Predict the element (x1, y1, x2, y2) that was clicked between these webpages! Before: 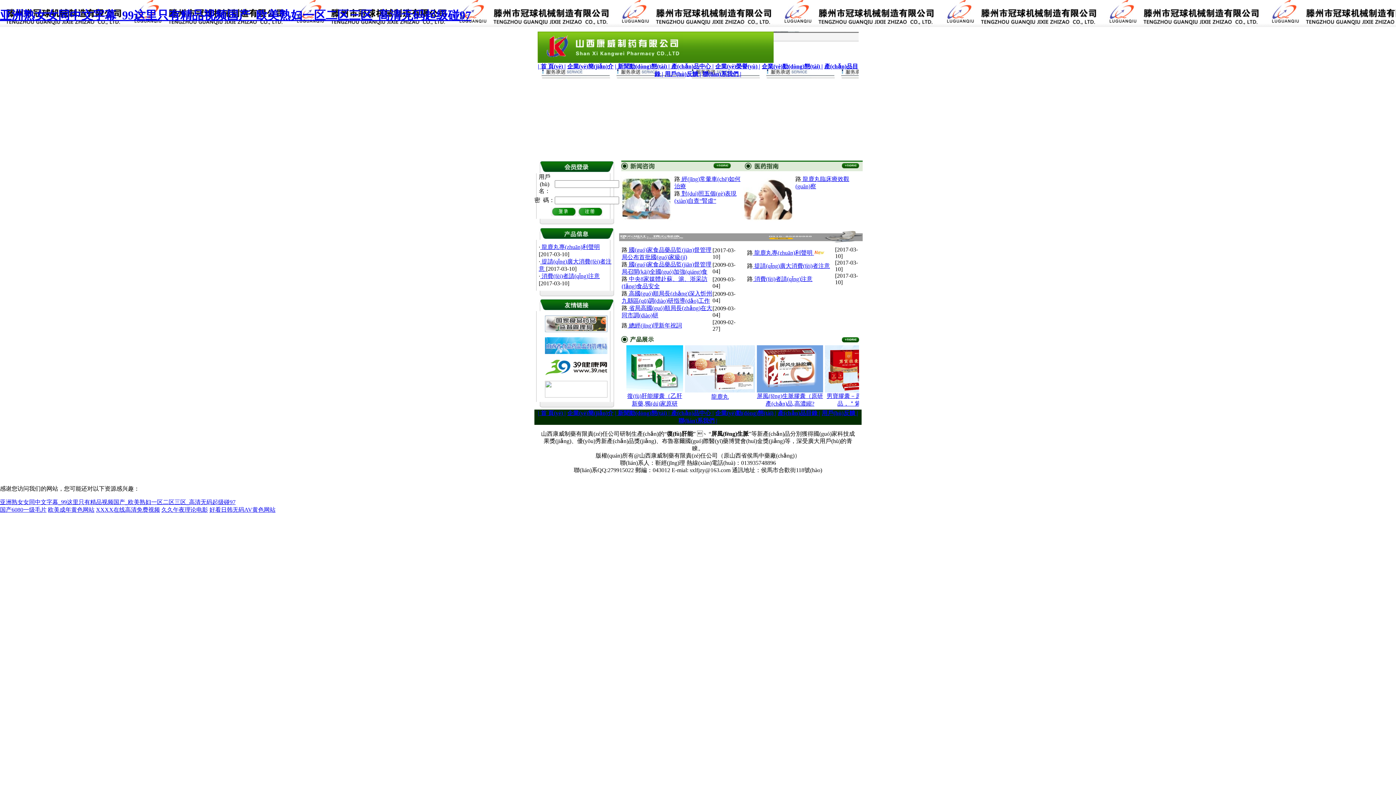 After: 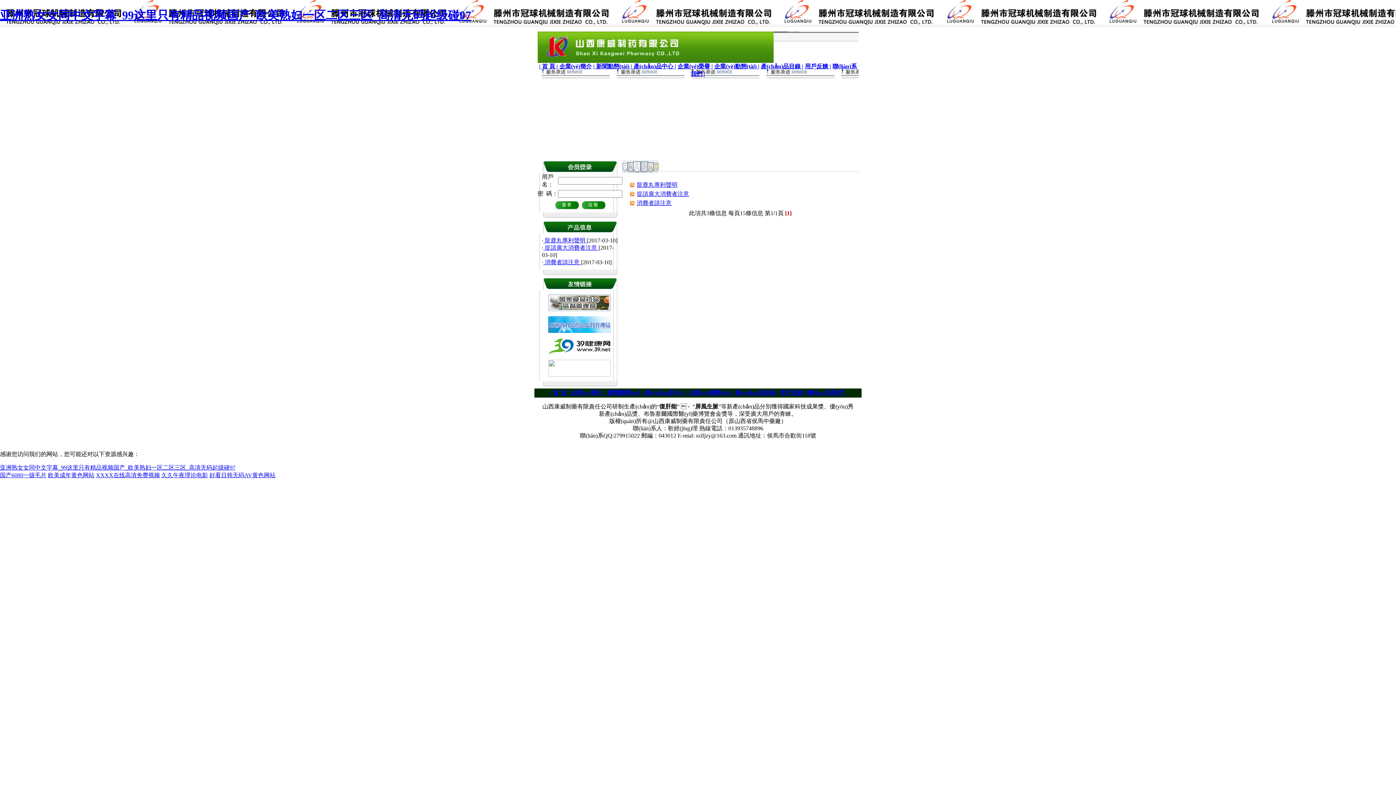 Action: bbox: (762, 63, 823, 69) label: 企業(yè)動(dòng)態(tài) |